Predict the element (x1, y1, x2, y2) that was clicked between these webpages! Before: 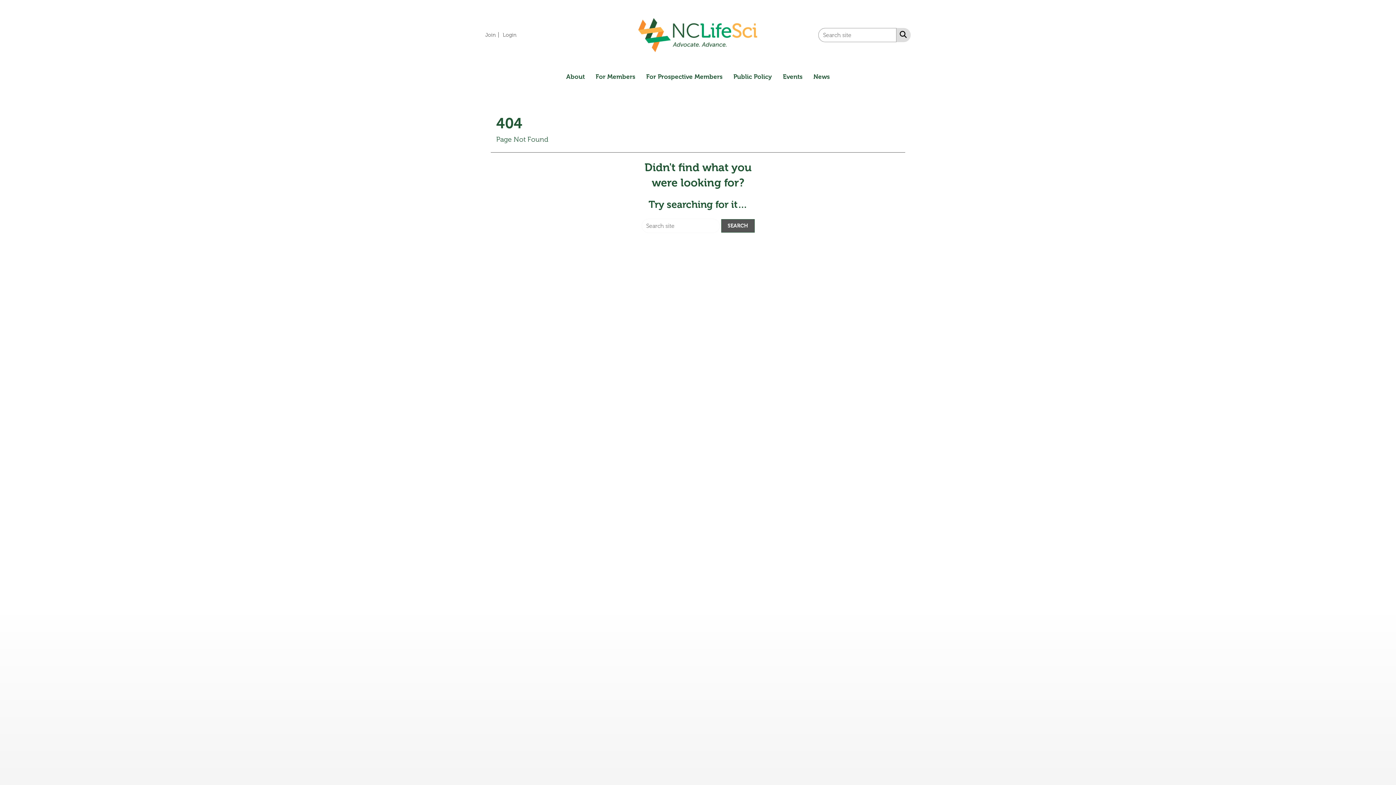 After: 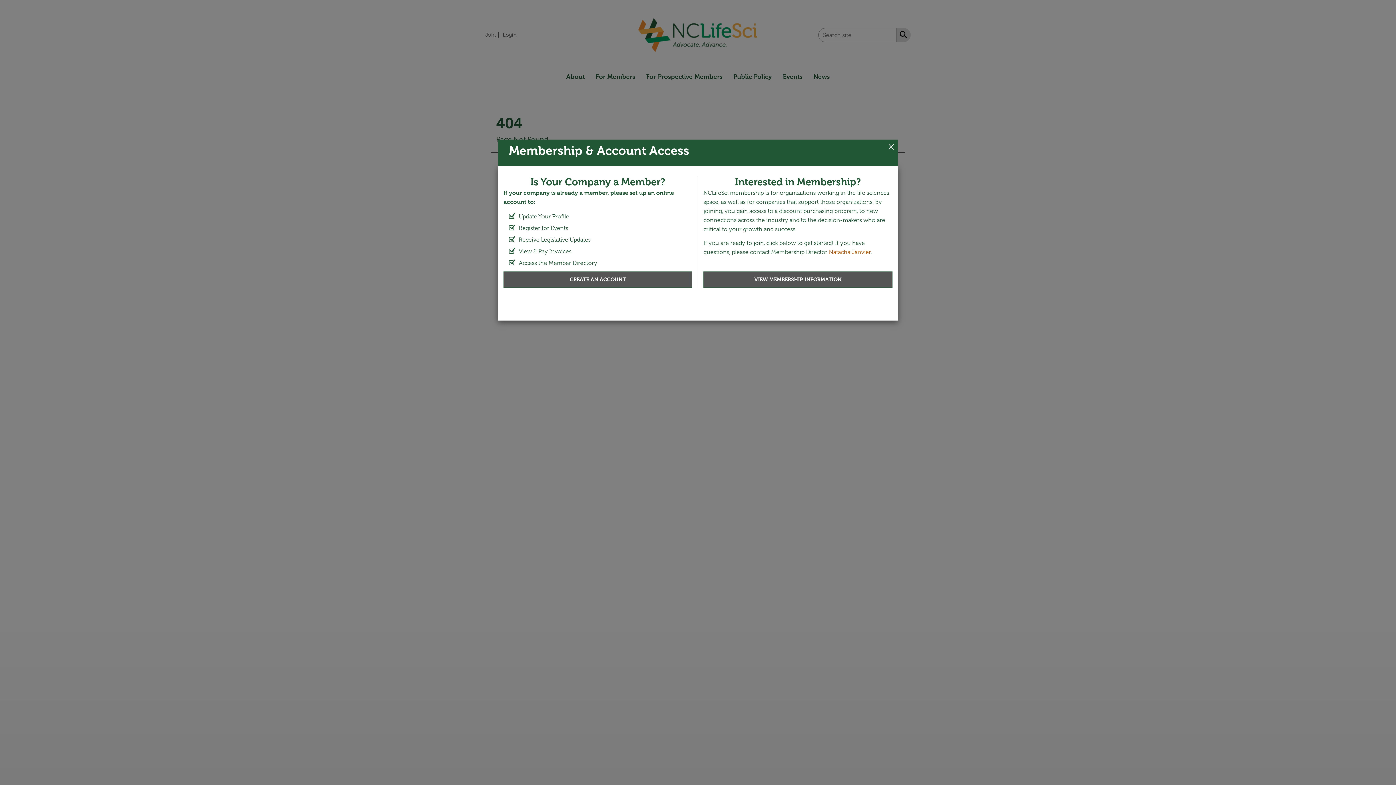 Action: bbox: (485, 31, 501, 38) label: Join